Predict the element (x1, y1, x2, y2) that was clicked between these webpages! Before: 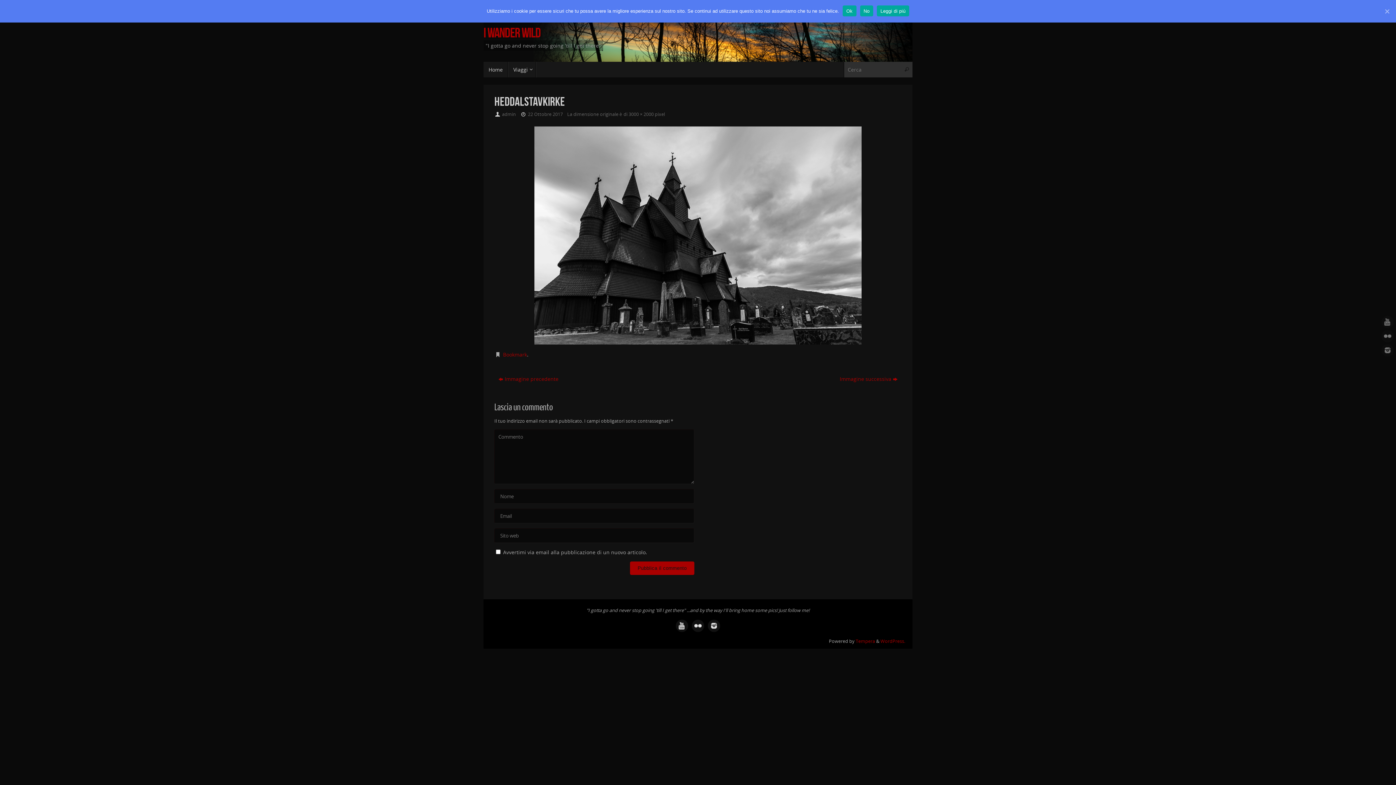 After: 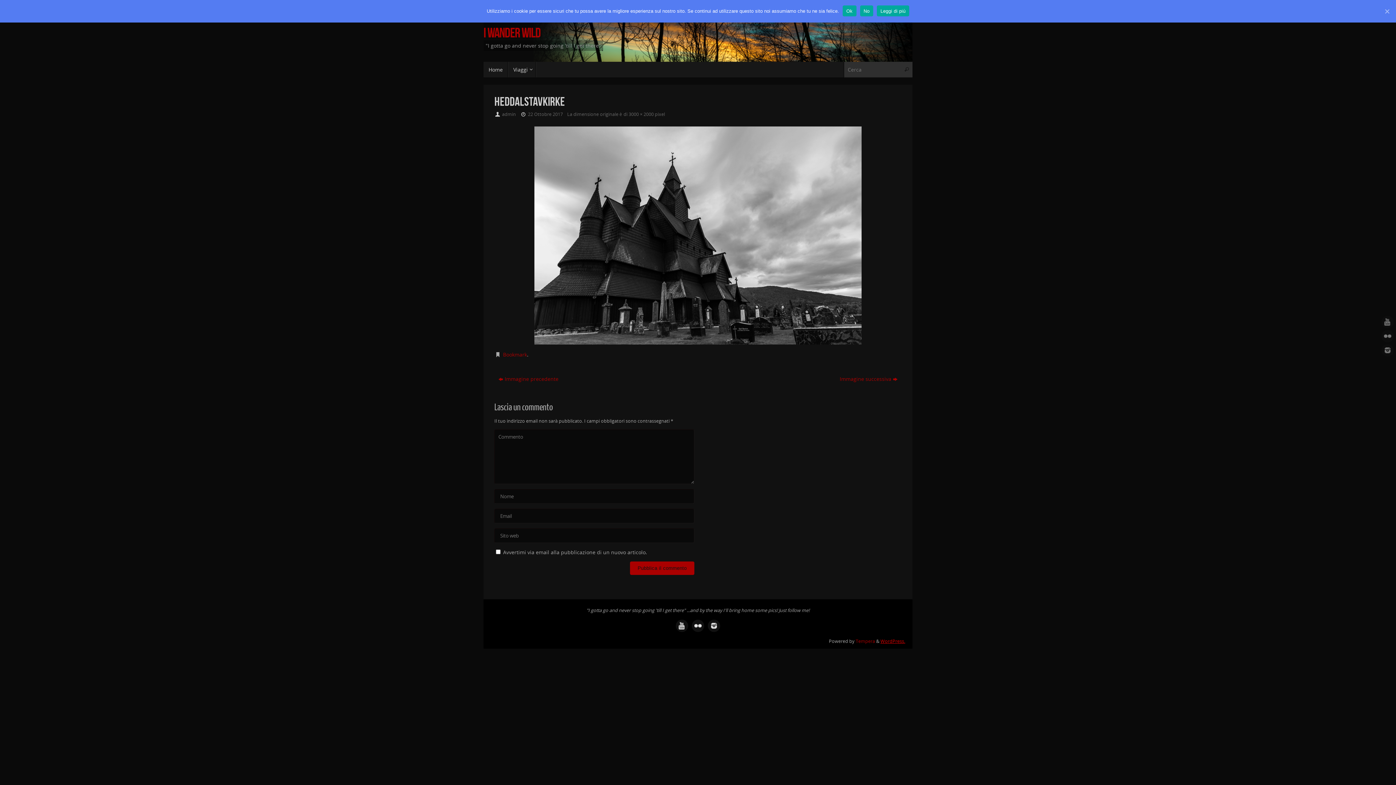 Action: bbox: (880, 638, 905, 644) label: WordPress.